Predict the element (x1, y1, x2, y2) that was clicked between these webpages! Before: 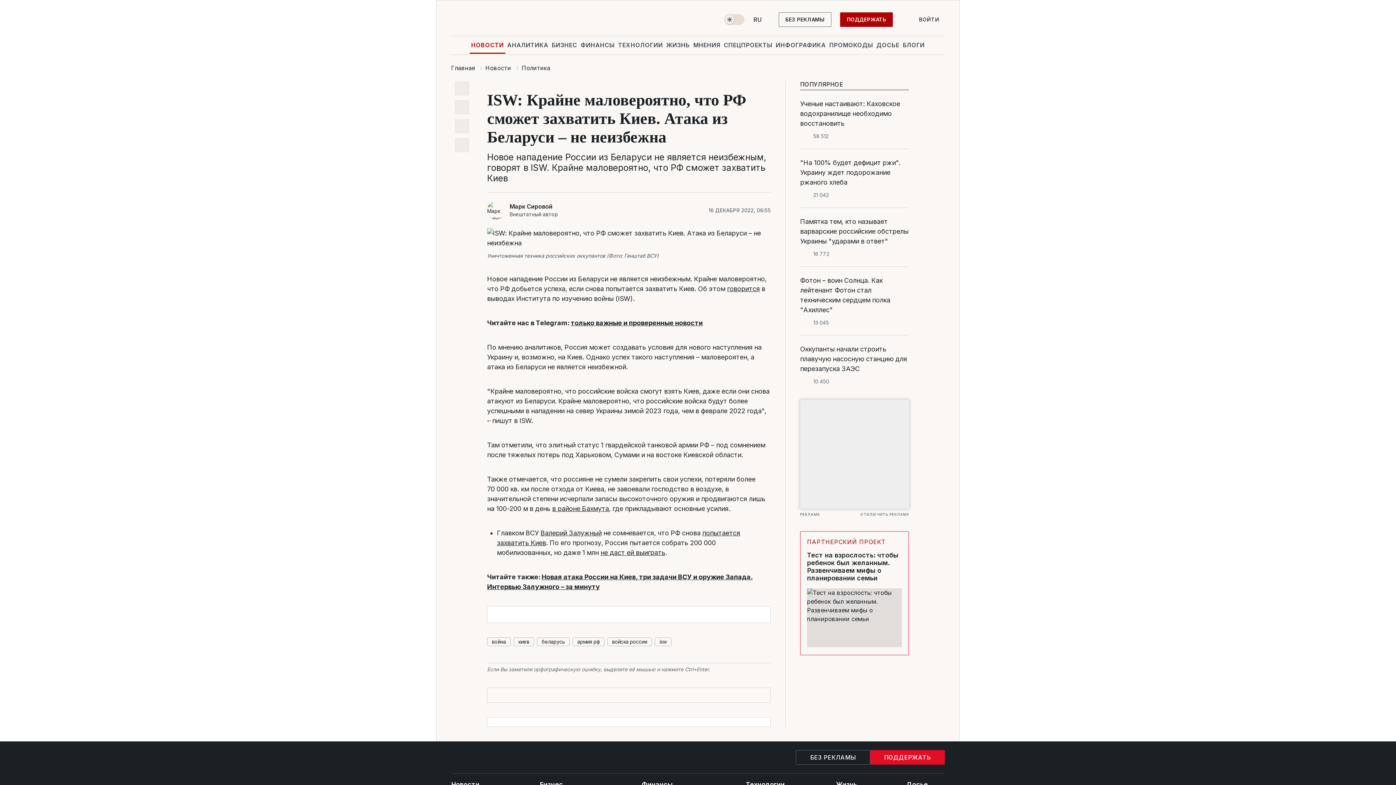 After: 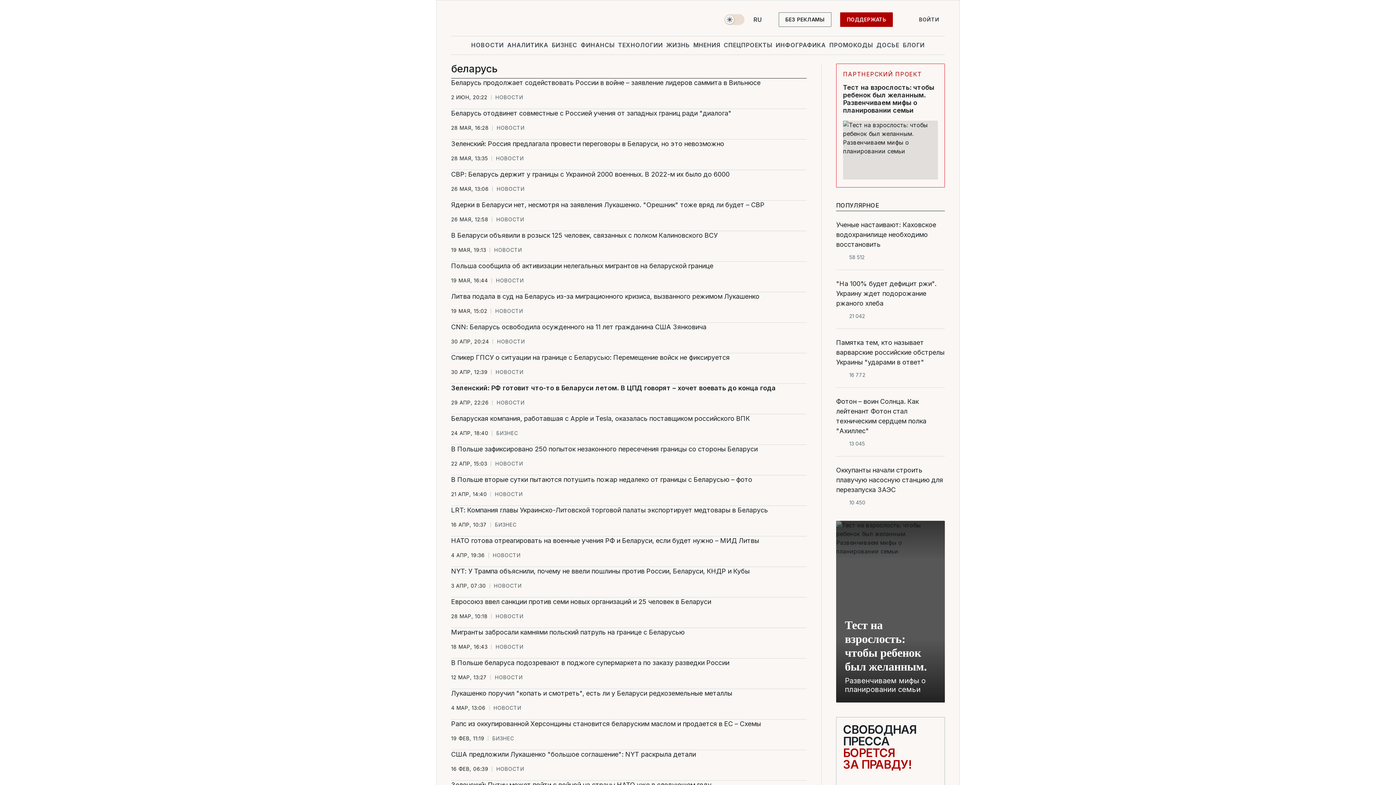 Action: label: беларусь bbox: (537, 637, 569, 646)